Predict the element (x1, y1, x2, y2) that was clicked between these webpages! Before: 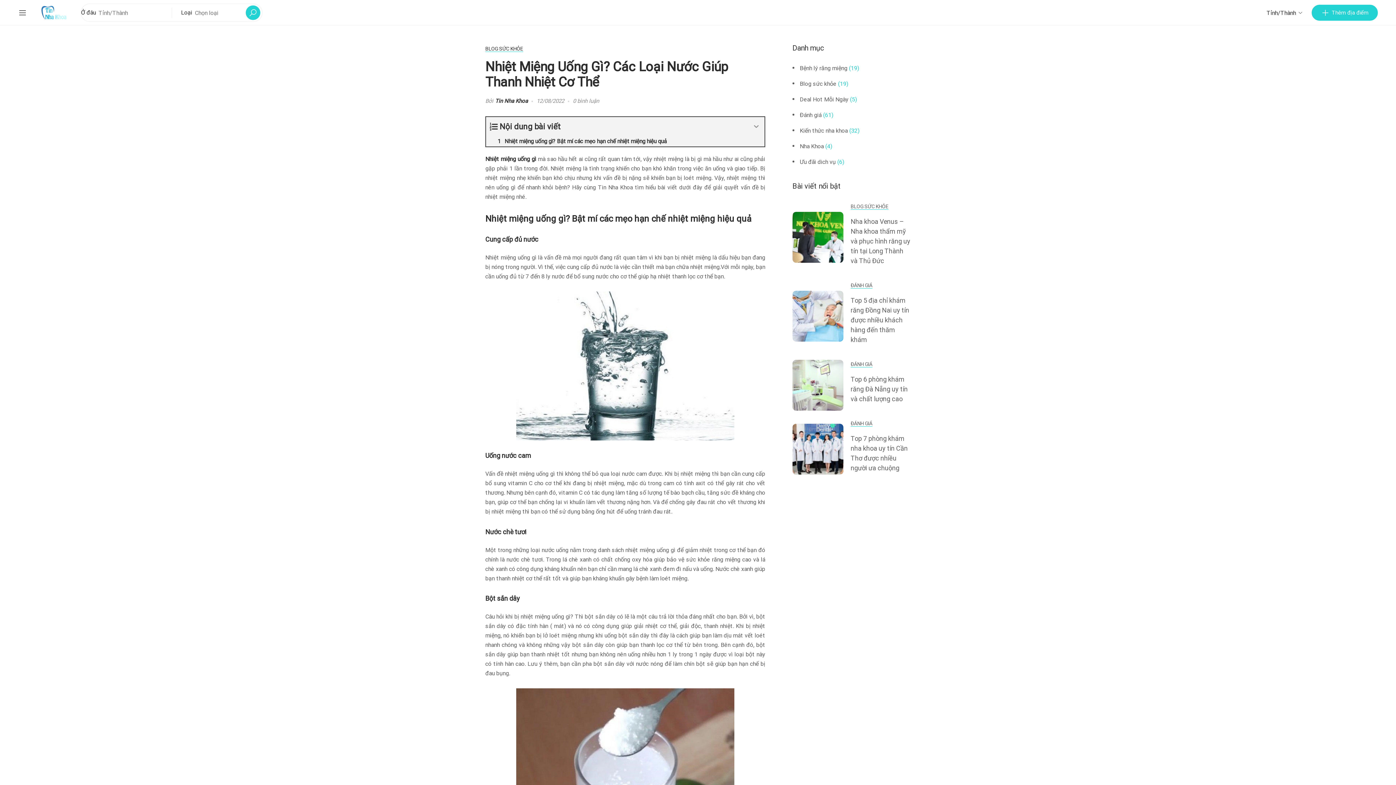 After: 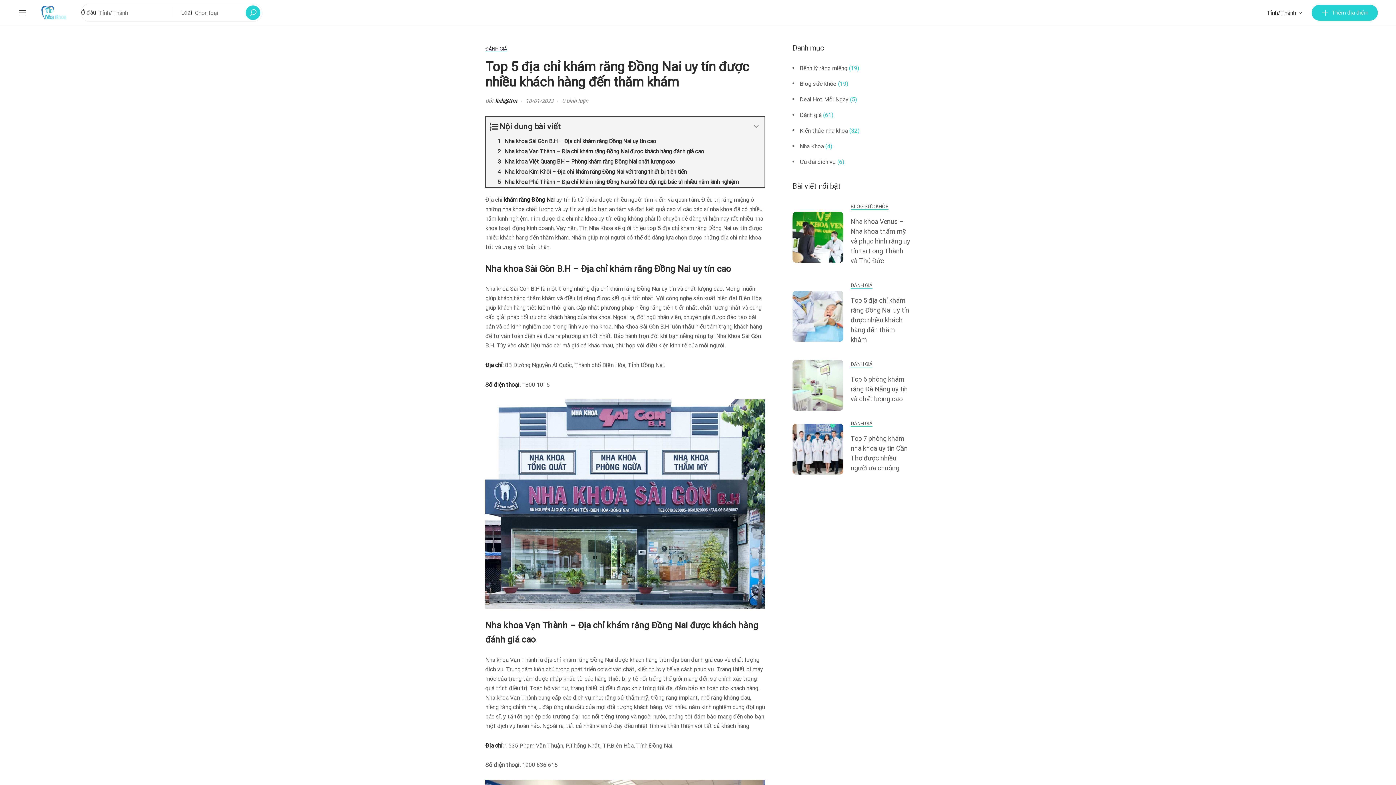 Action: bbox: (792, 312, 843, 319)